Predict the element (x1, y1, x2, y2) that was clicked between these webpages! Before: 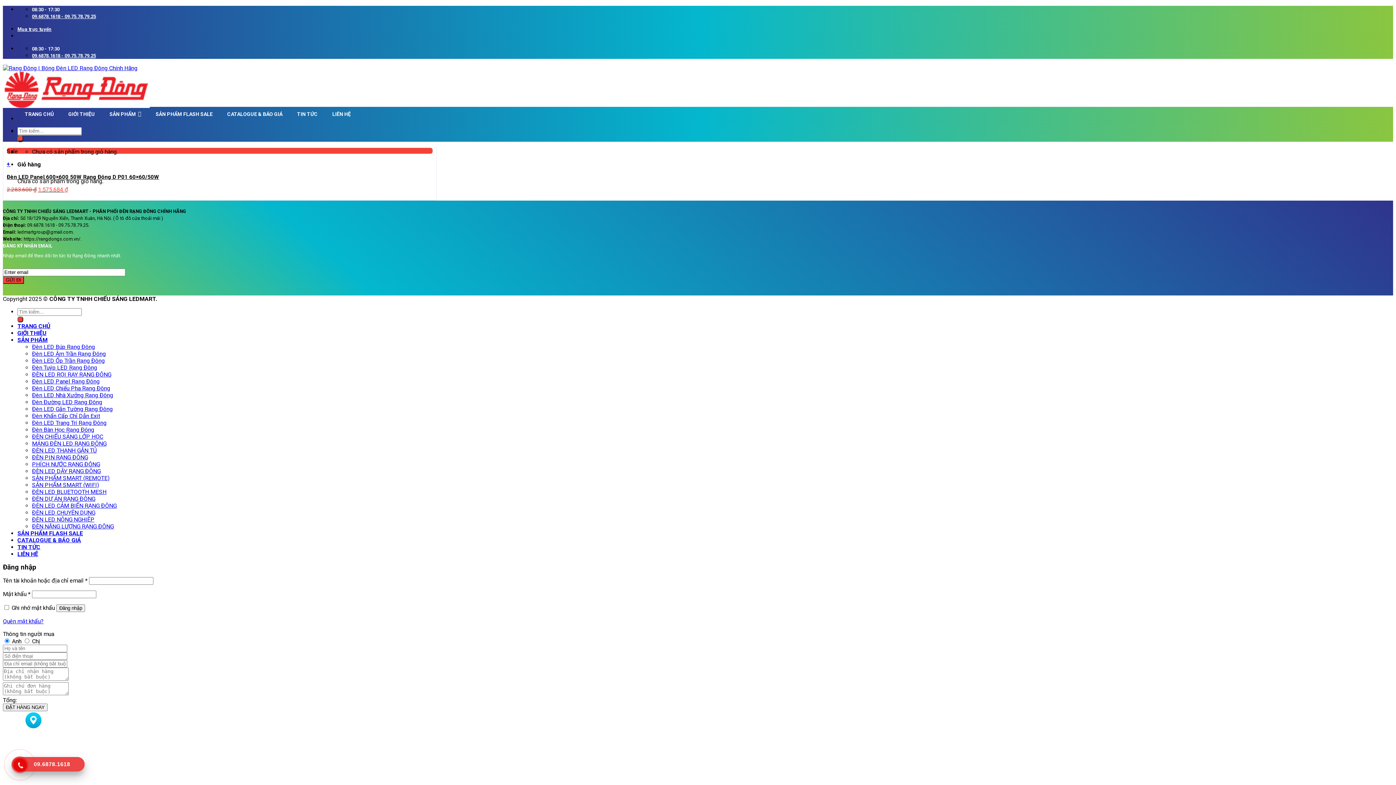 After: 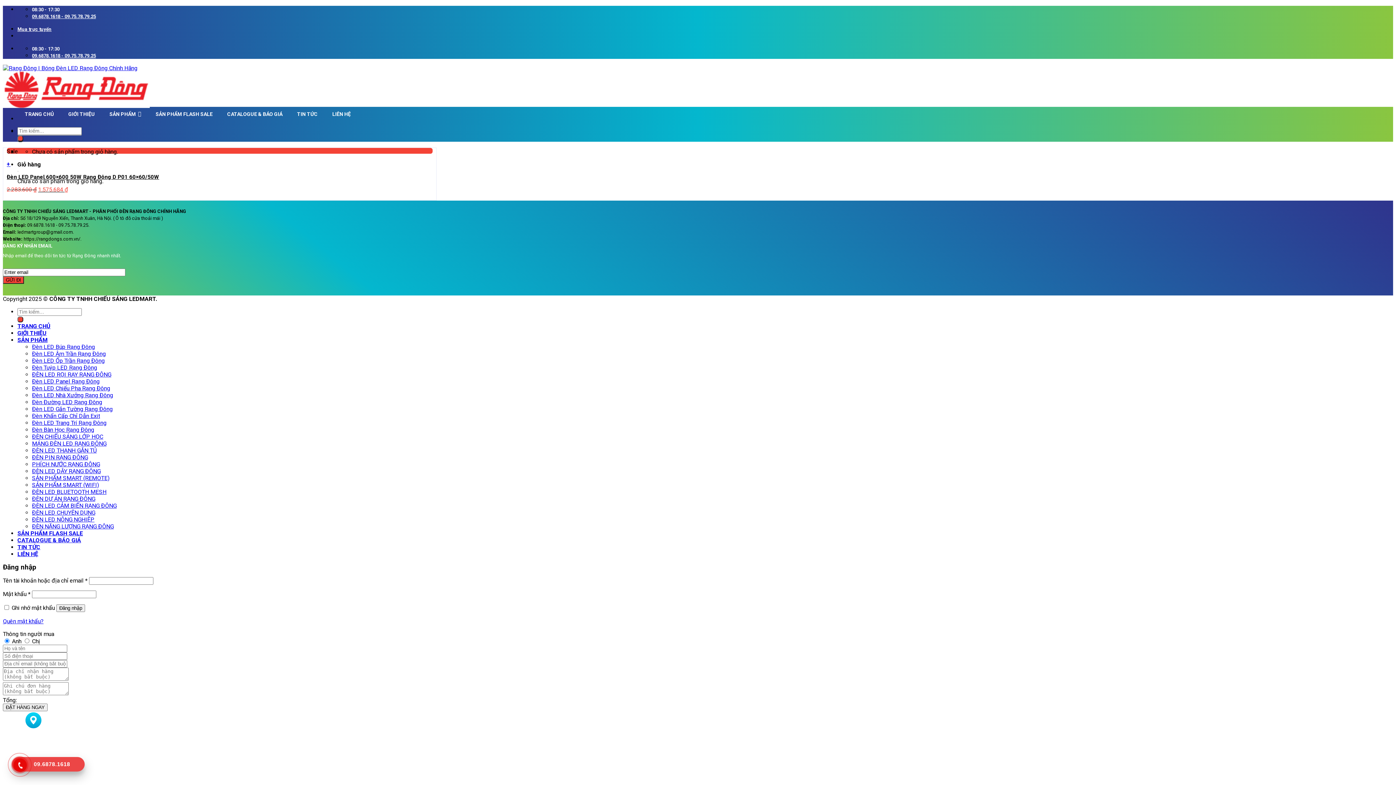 Action: bbox: (25, 712, 41, 728)